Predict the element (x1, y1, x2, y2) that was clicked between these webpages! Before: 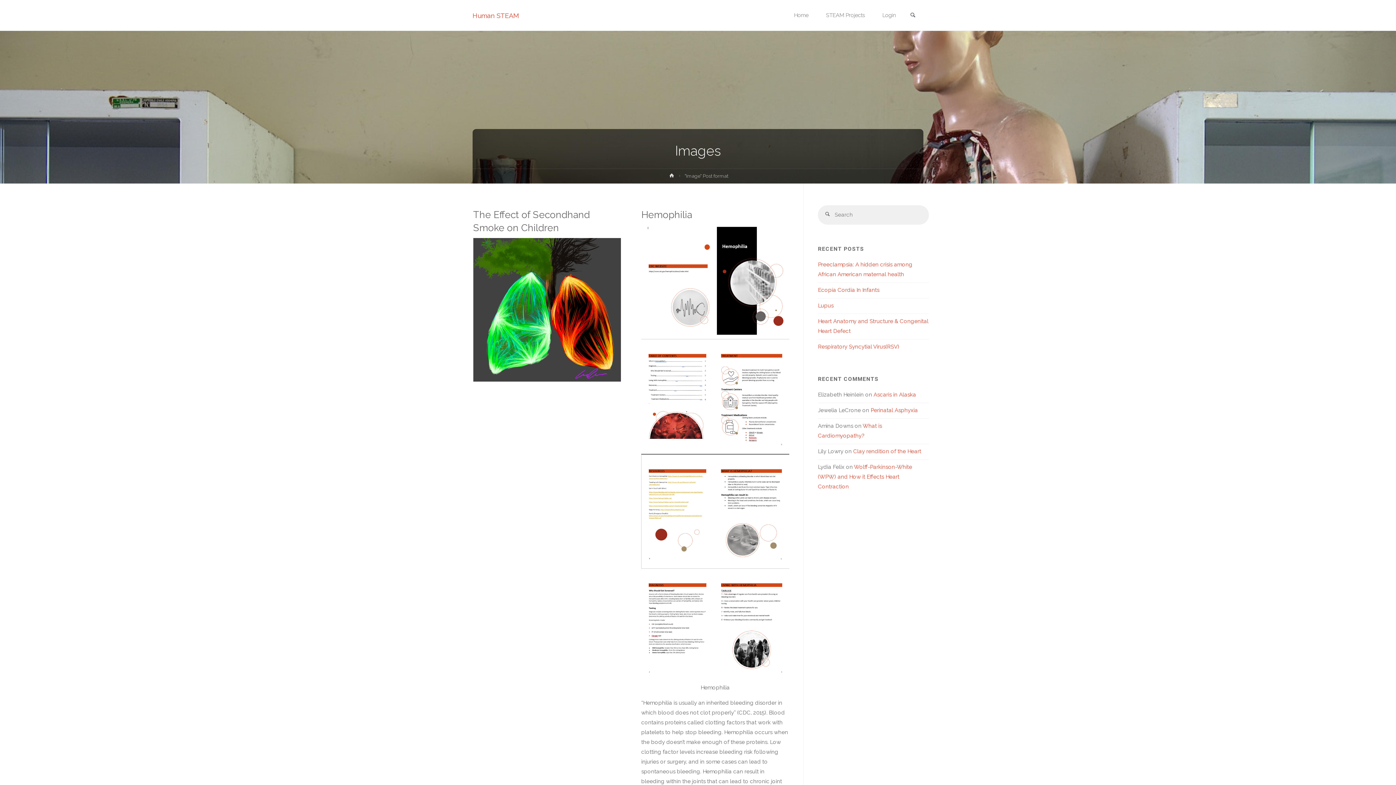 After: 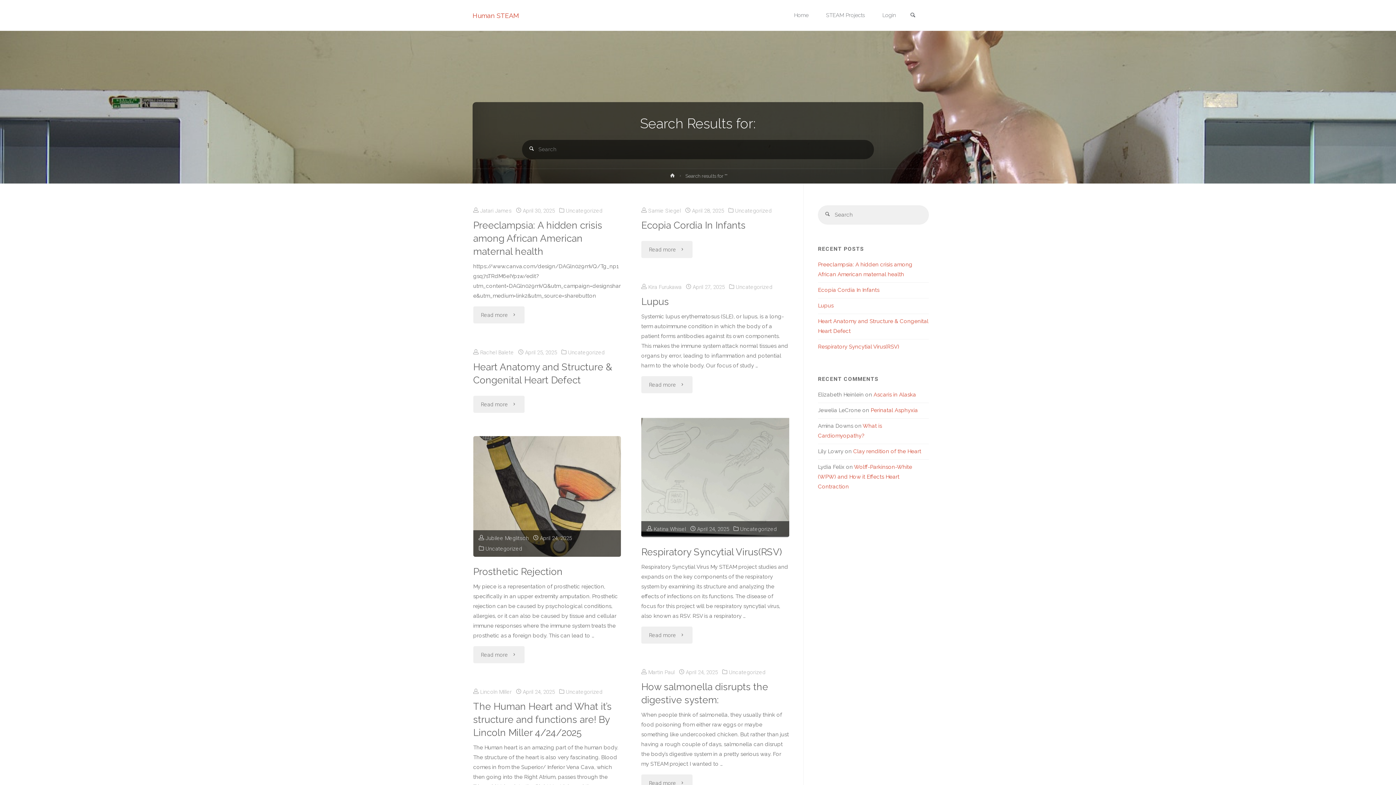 Action: label: Search bbox: (818, 205, 837, 224)